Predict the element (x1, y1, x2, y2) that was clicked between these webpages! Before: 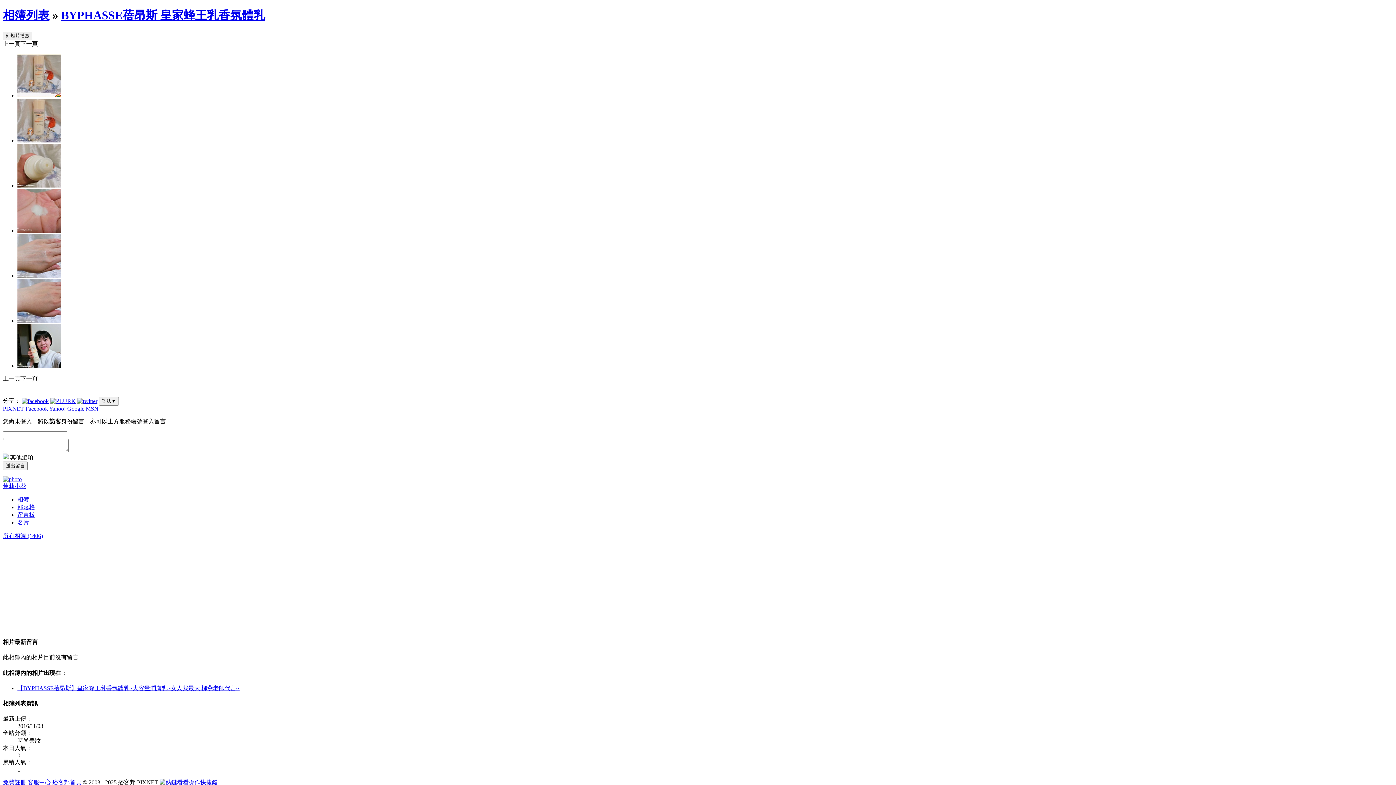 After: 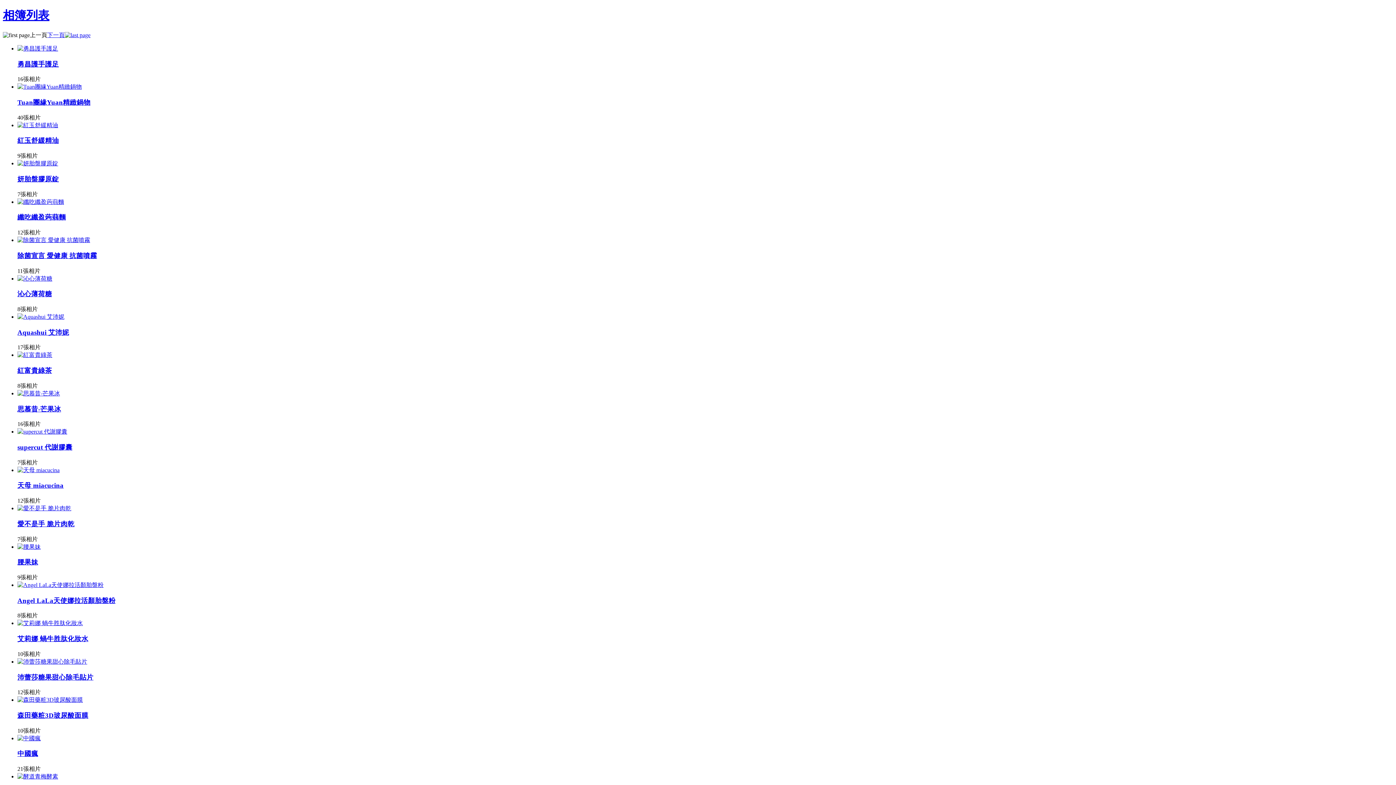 Action: bbox: (2, 8, 49, 21) label: 相簿列表